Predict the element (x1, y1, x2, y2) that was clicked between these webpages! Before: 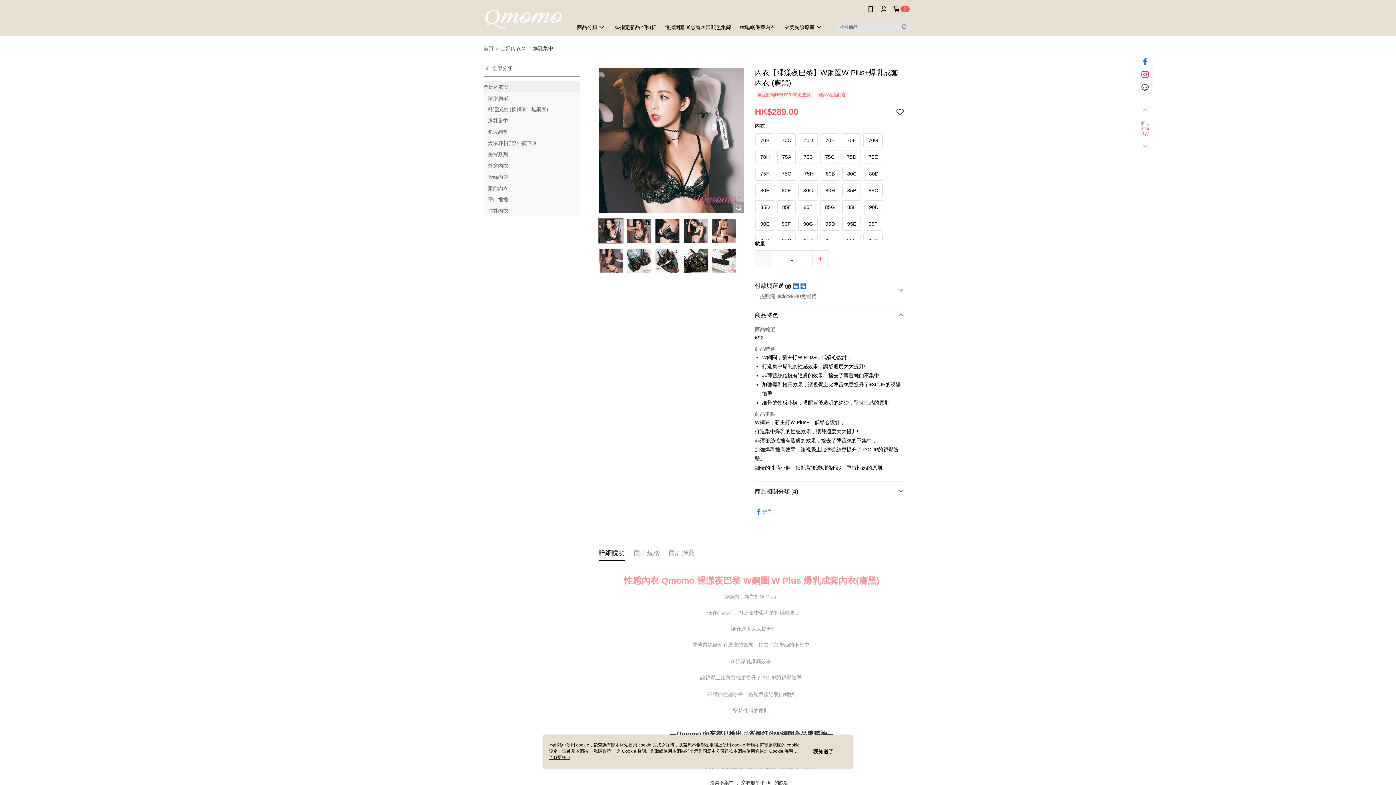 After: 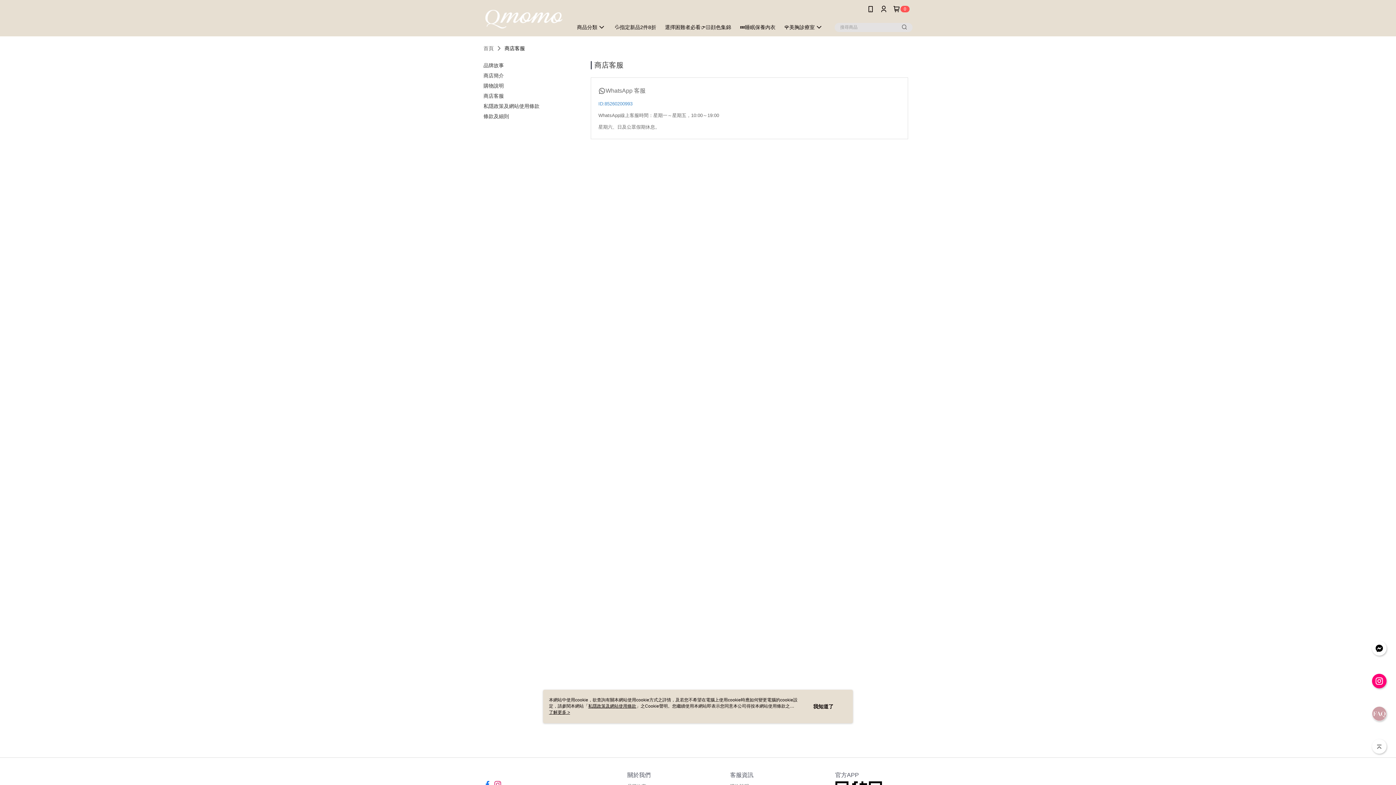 Action: label: 聯絡我們 bbox: (730, 779, 747, 784)